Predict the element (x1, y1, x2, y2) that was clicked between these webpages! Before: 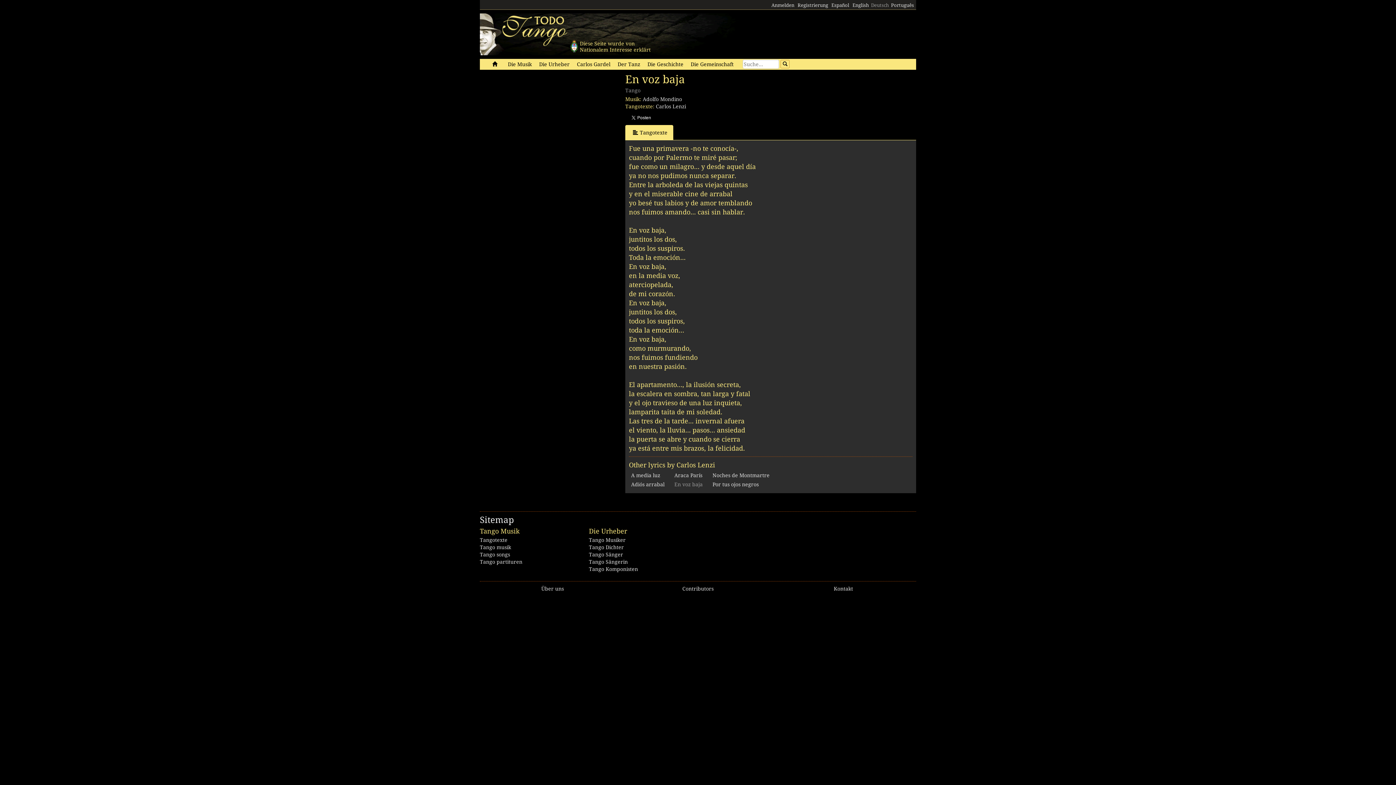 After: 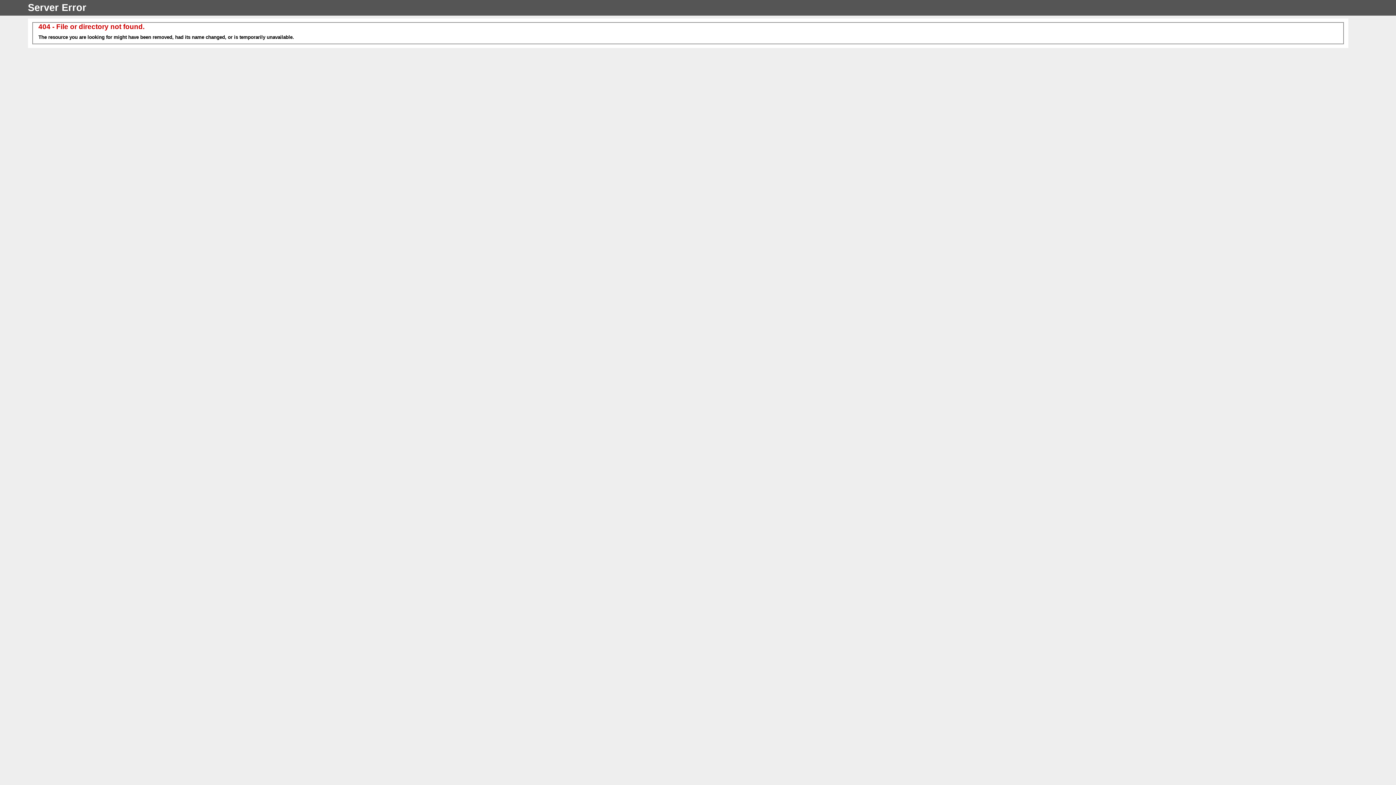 Action: label: Tango Dichter bbox: (589, 544, 624, 550)